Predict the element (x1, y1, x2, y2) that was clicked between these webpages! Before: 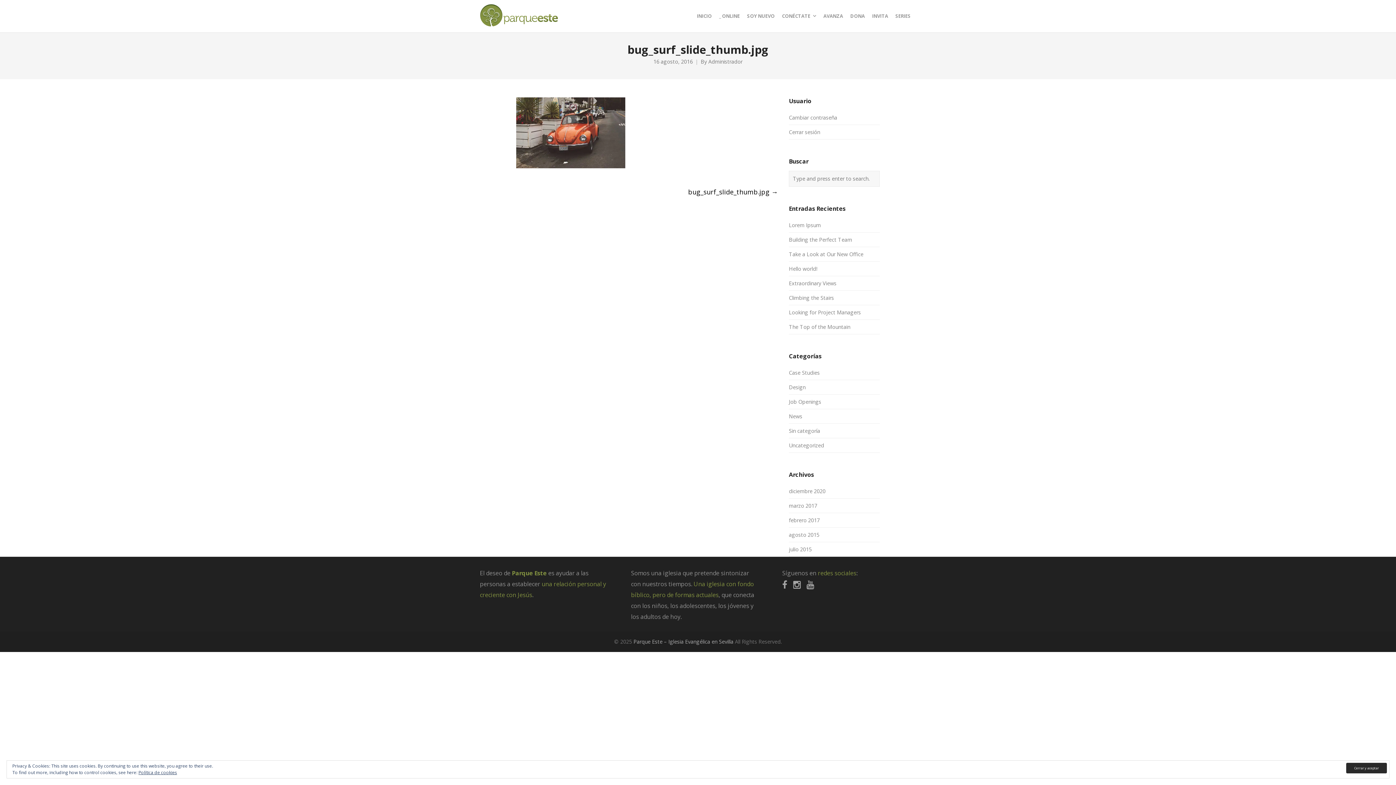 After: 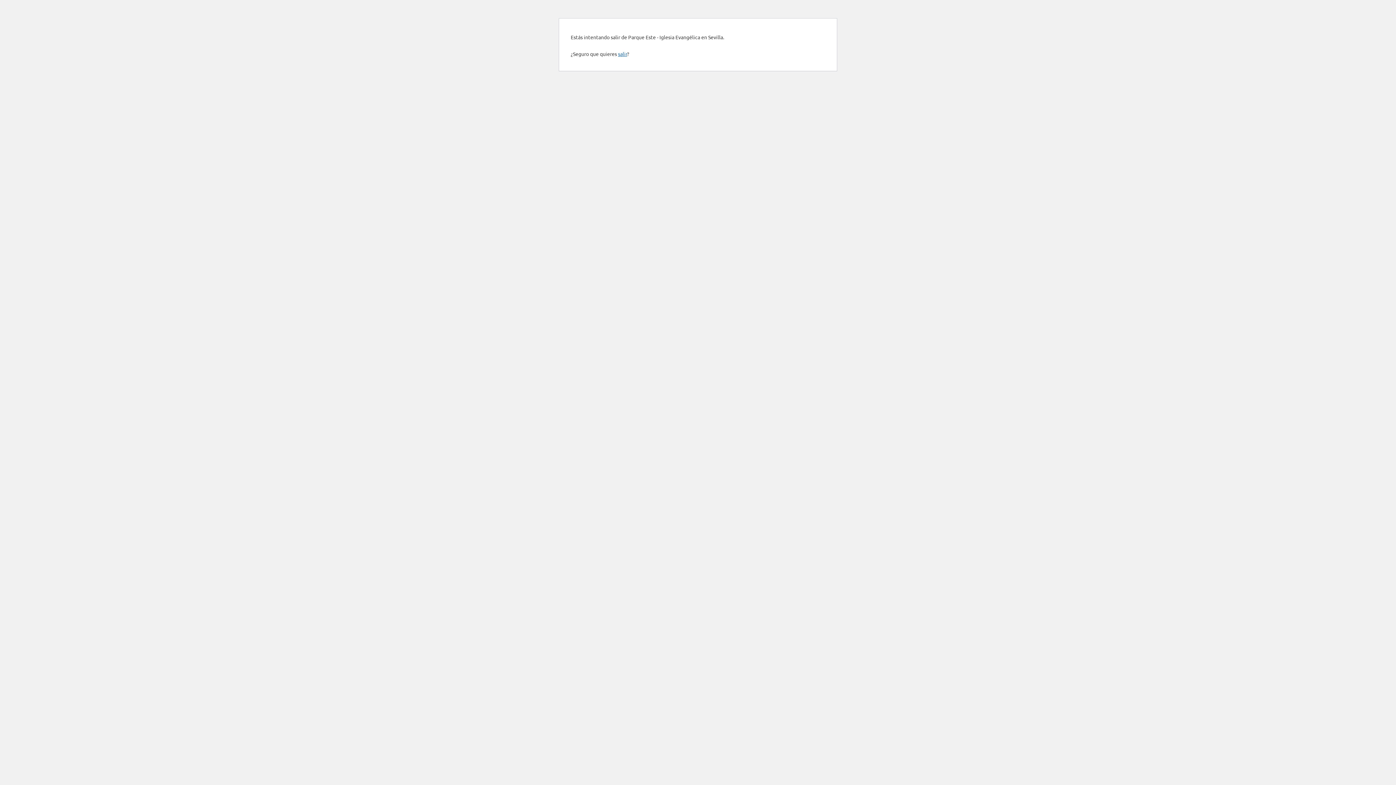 Action: bbox: (789, 128, 820, 135) label: Cerrar sesión